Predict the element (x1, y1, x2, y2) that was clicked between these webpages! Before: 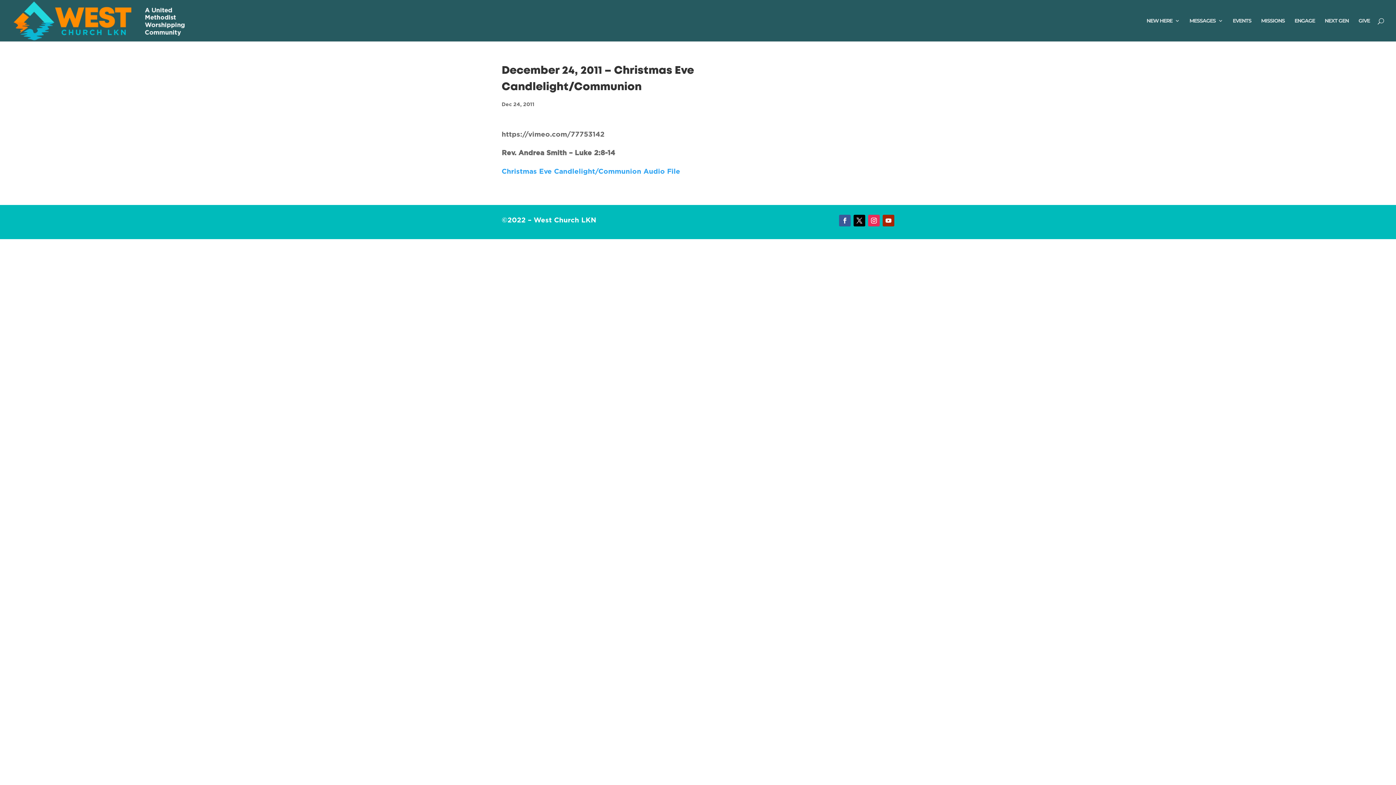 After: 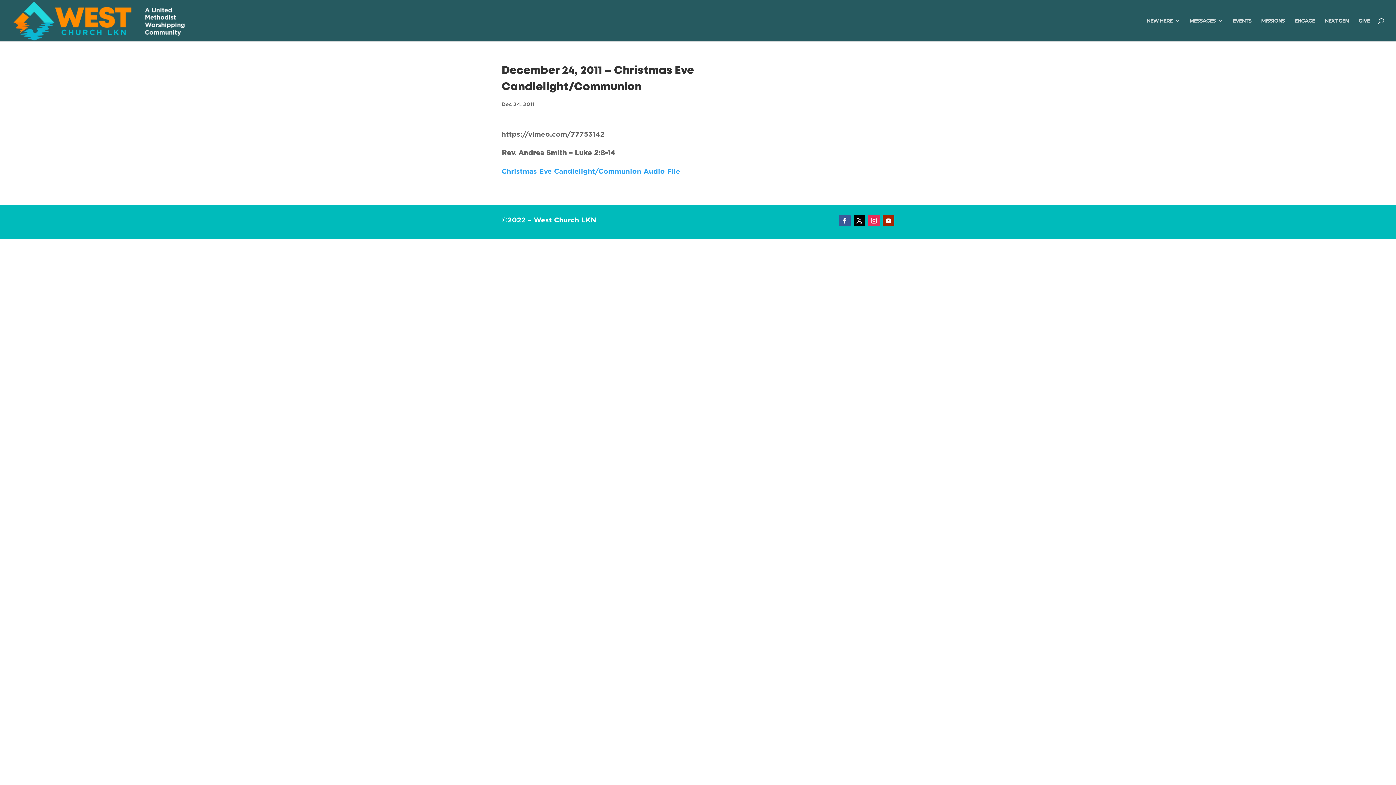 Action: bbox: (868, 214, 879, 226)